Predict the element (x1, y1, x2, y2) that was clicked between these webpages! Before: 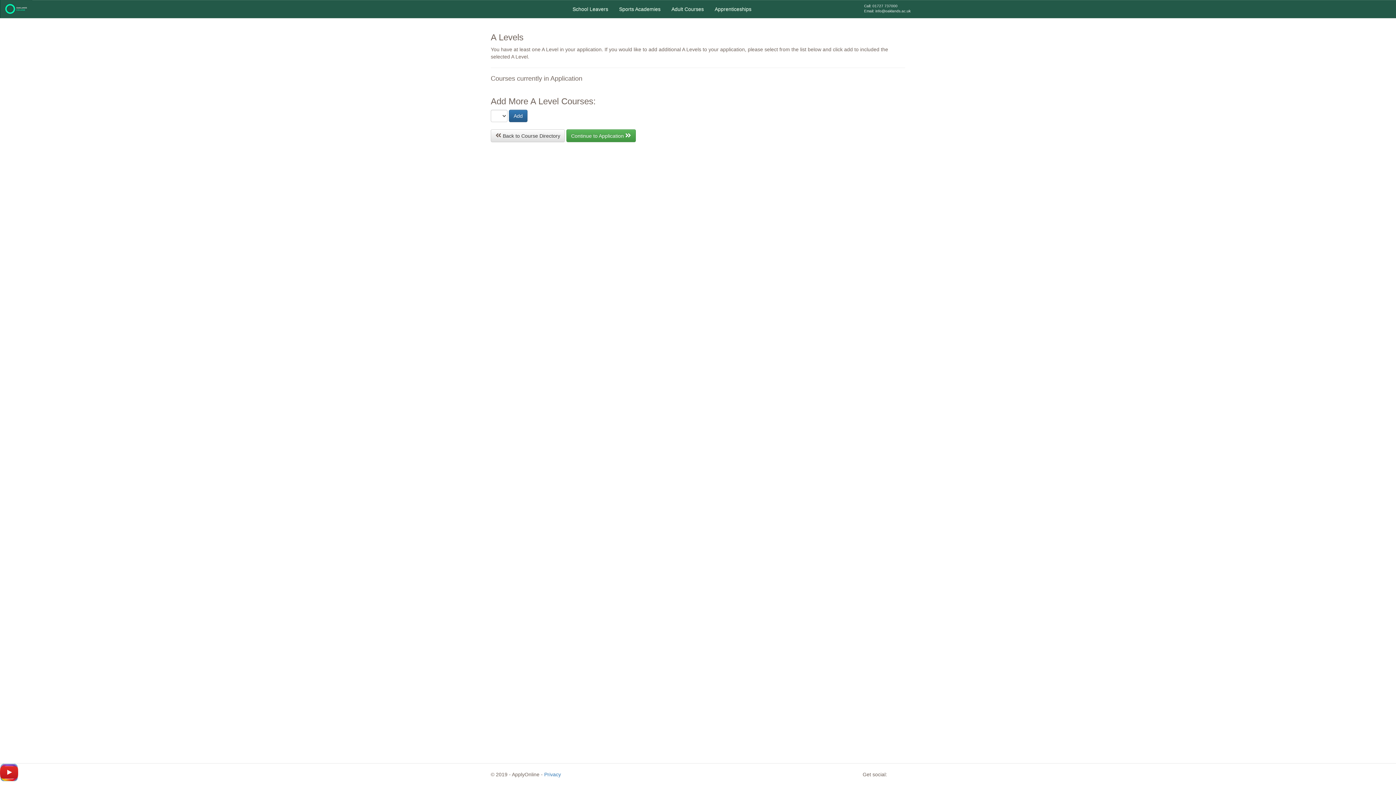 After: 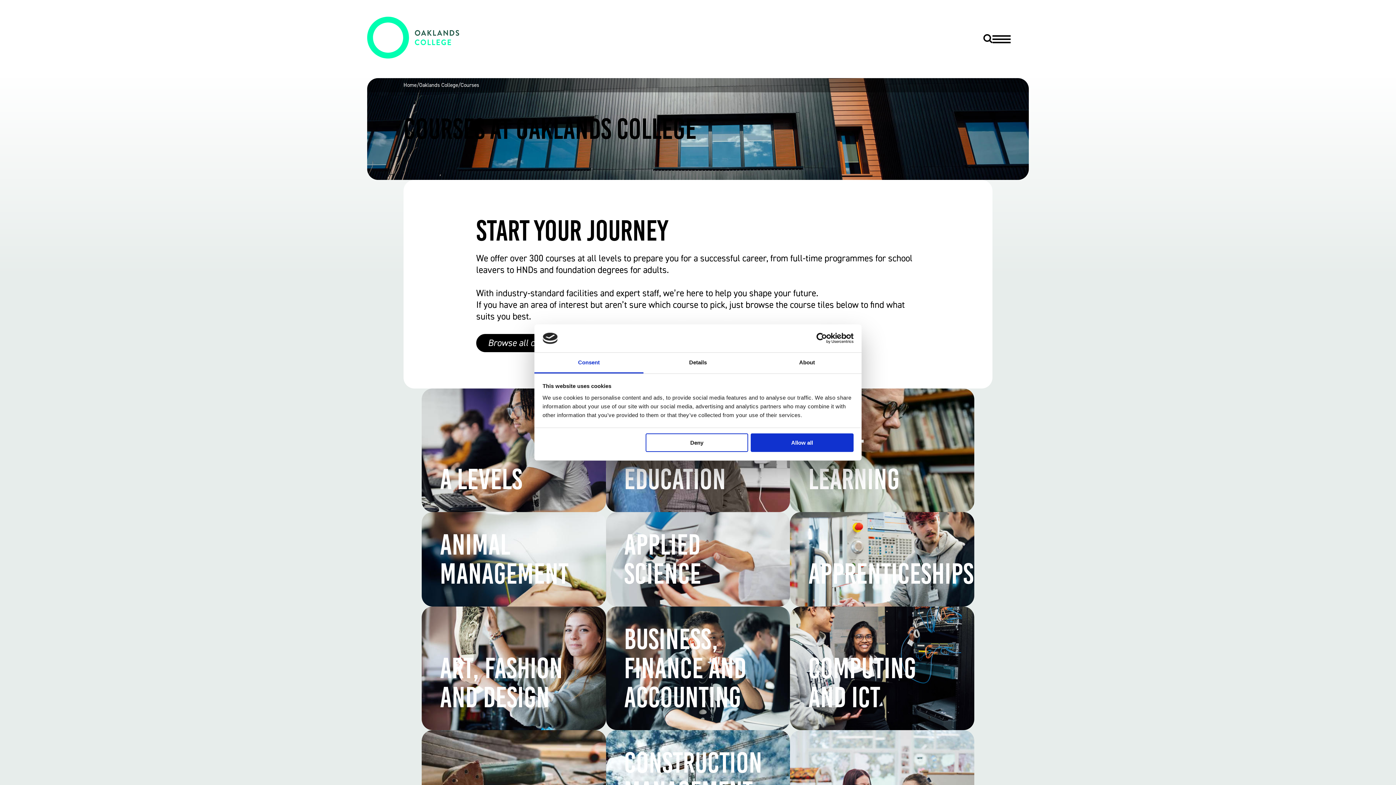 Action: label:  Back to Course Directory bbox: (490, 129, 565, 142)